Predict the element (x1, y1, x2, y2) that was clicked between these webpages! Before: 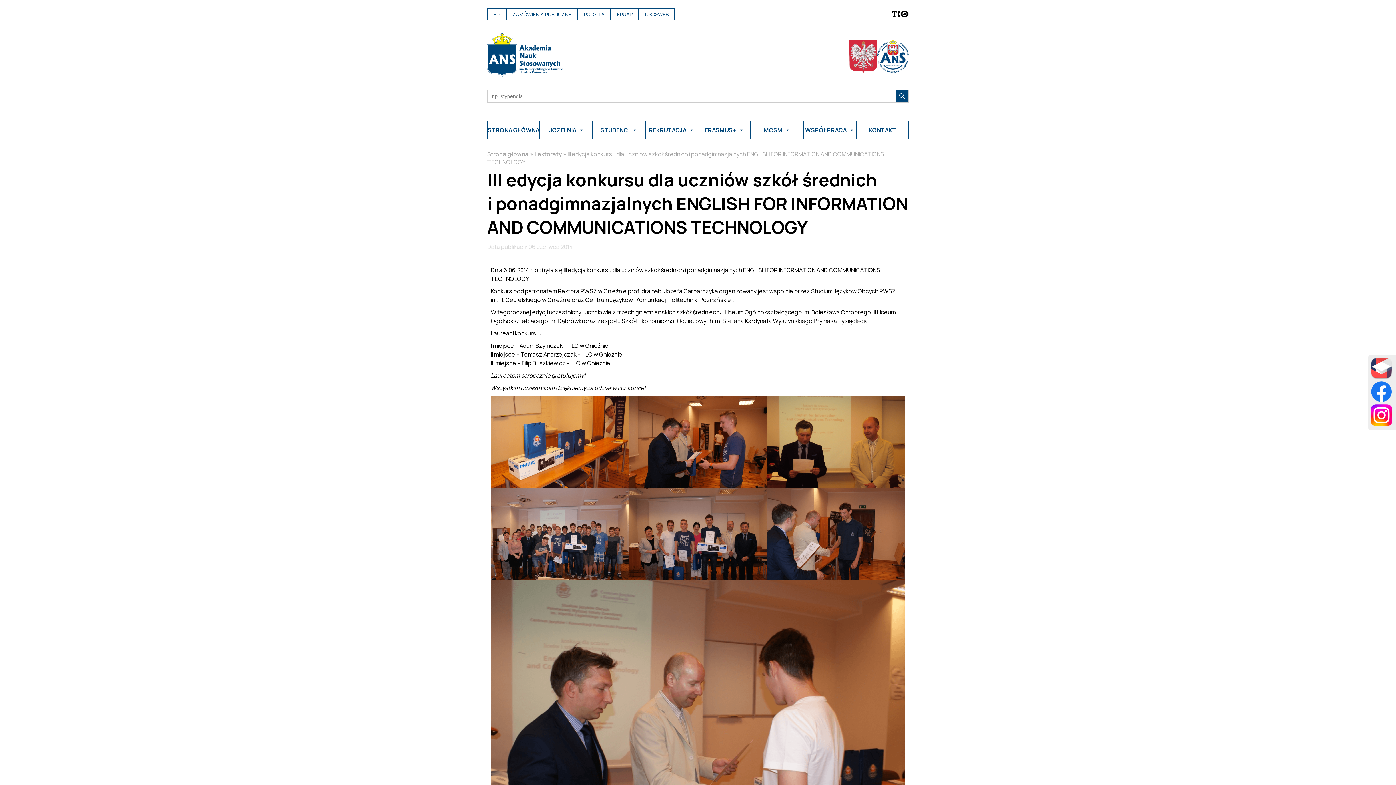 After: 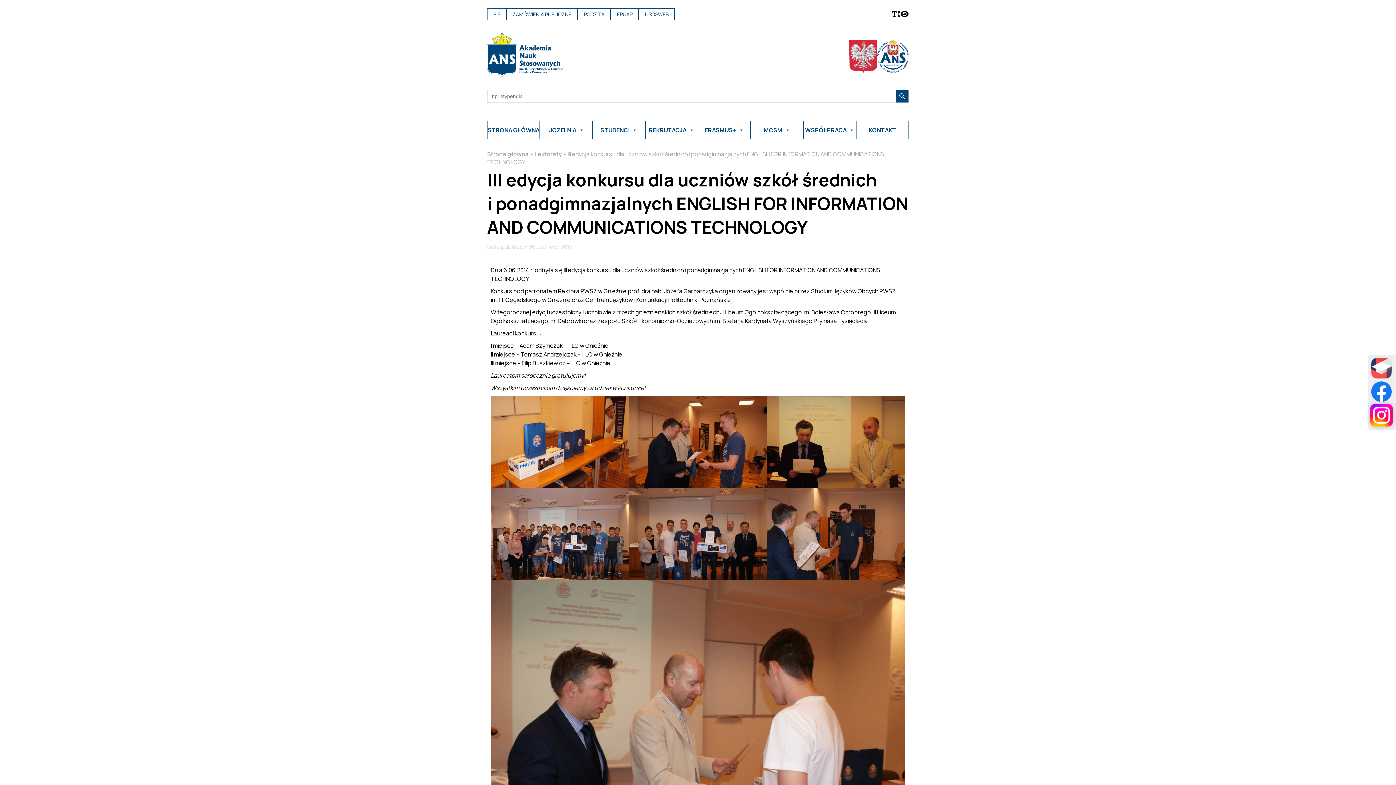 Action: bbox: (1370, 404, 1392, 428)